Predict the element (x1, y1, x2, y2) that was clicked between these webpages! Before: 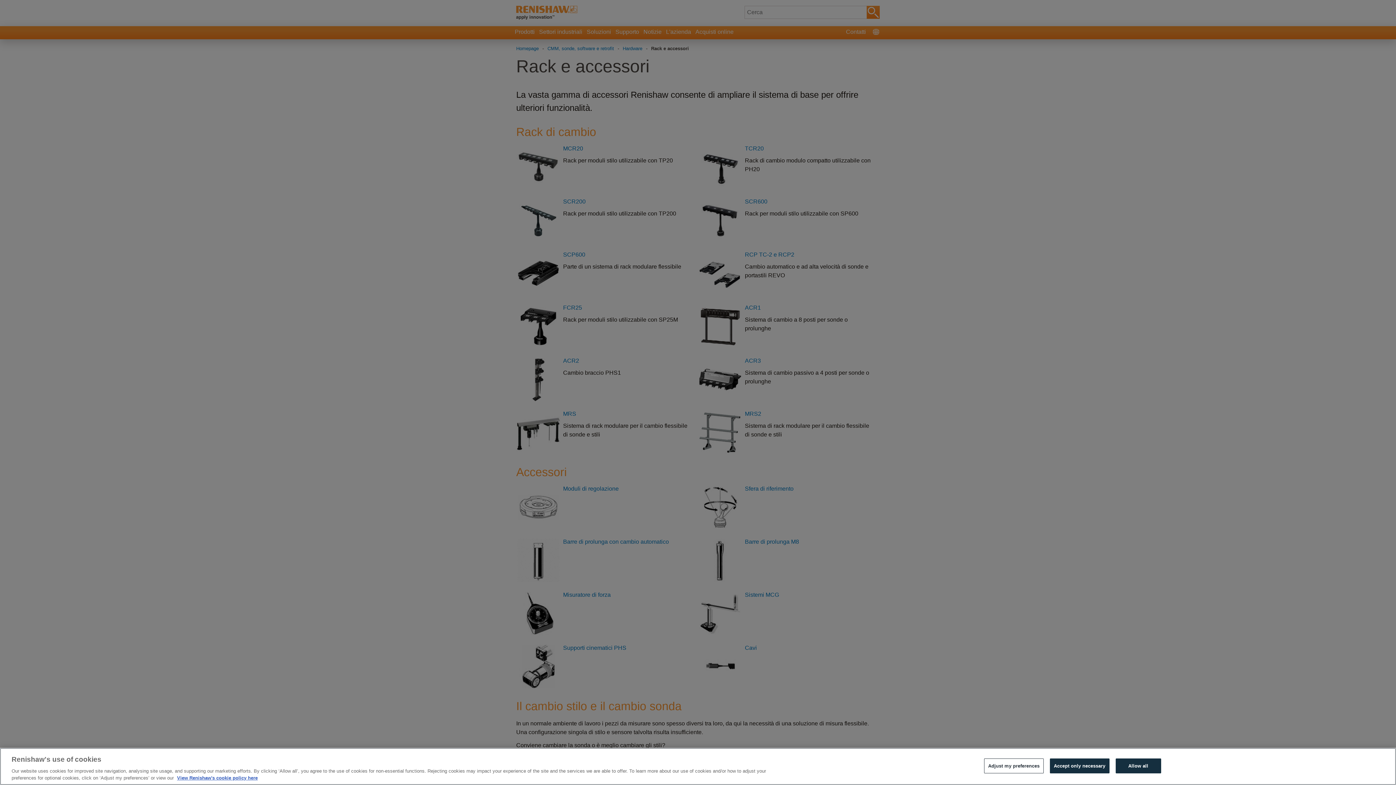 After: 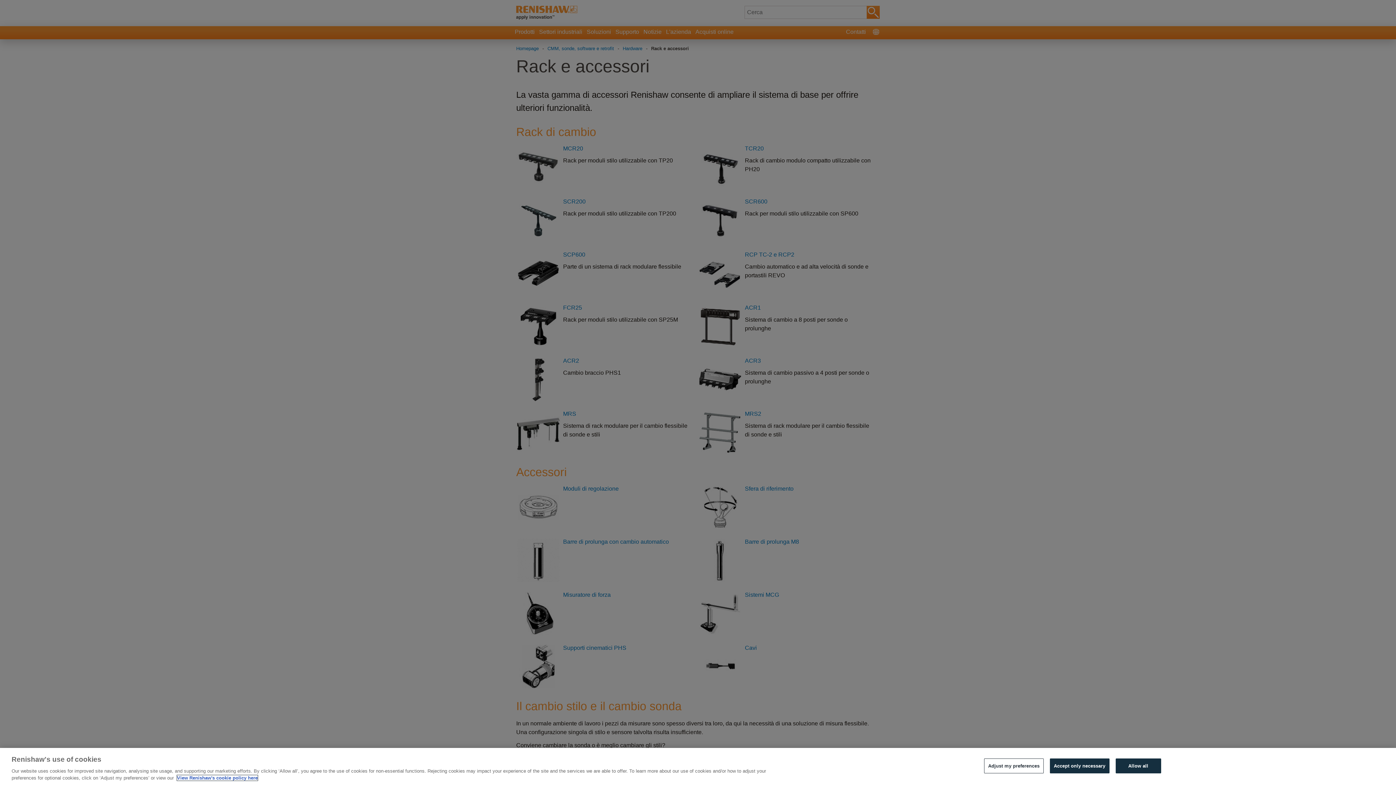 Action: label: More information about your privacy, opens in a new tab bbox: (177, 775, 257, 781)